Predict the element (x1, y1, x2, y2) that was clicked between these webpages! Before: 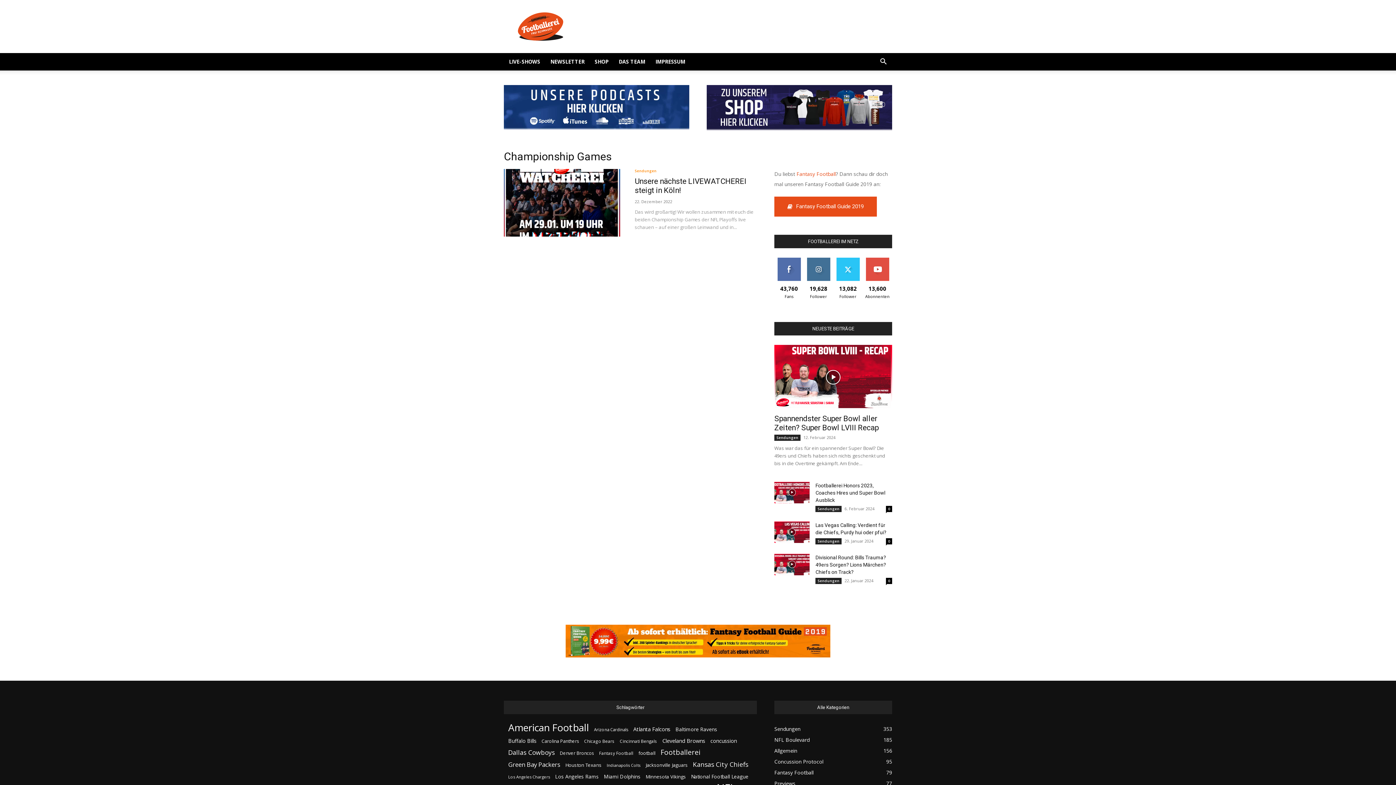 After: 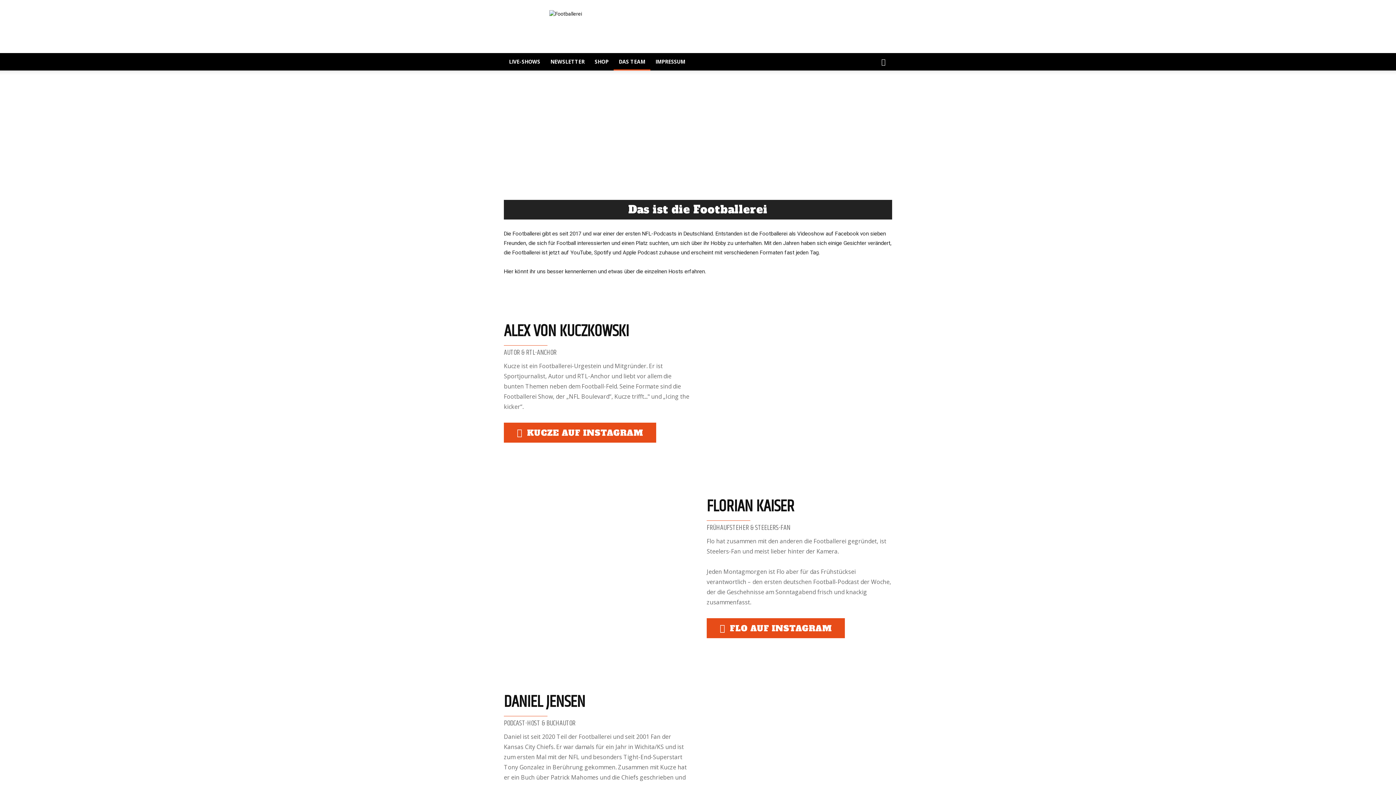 Action: label: DAS TEAM bbox: (613, 53, 650, 70)